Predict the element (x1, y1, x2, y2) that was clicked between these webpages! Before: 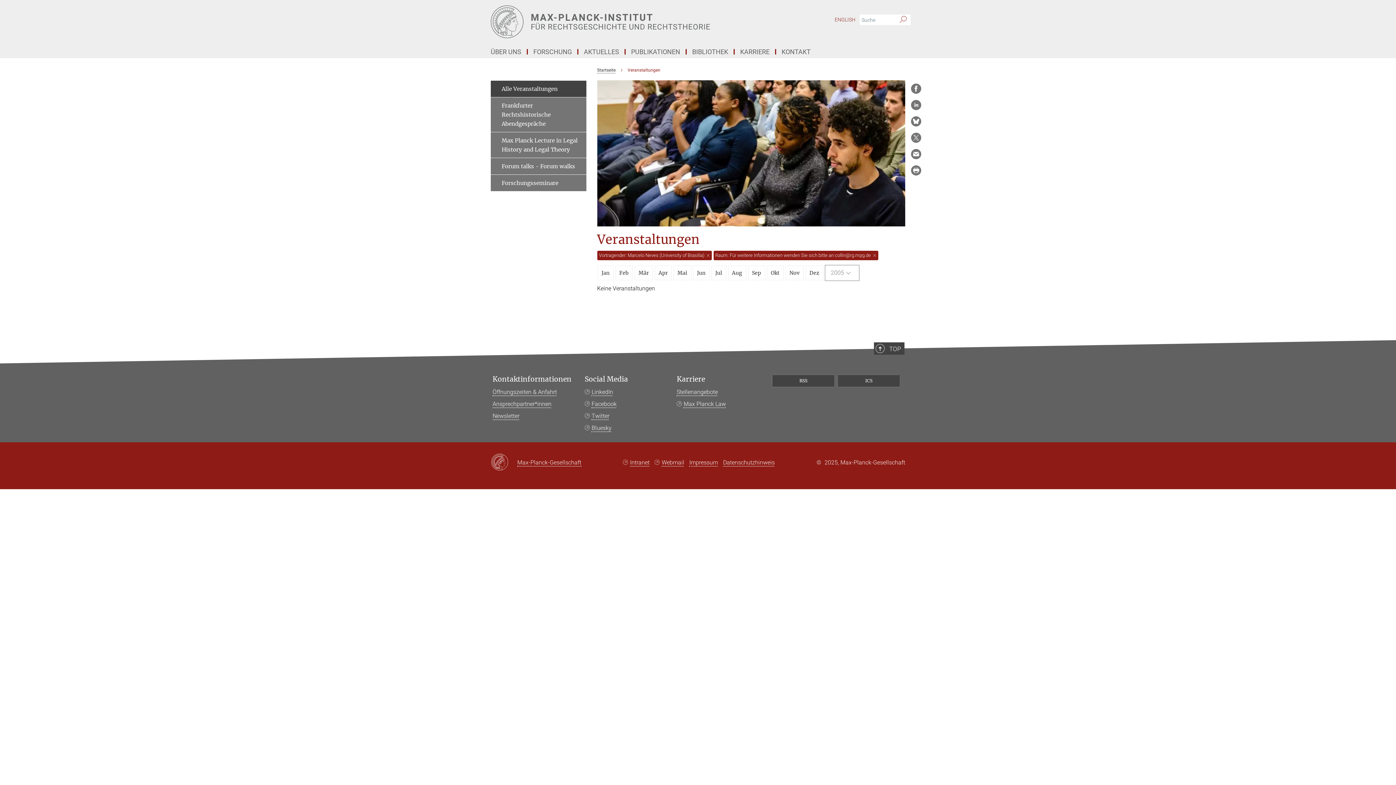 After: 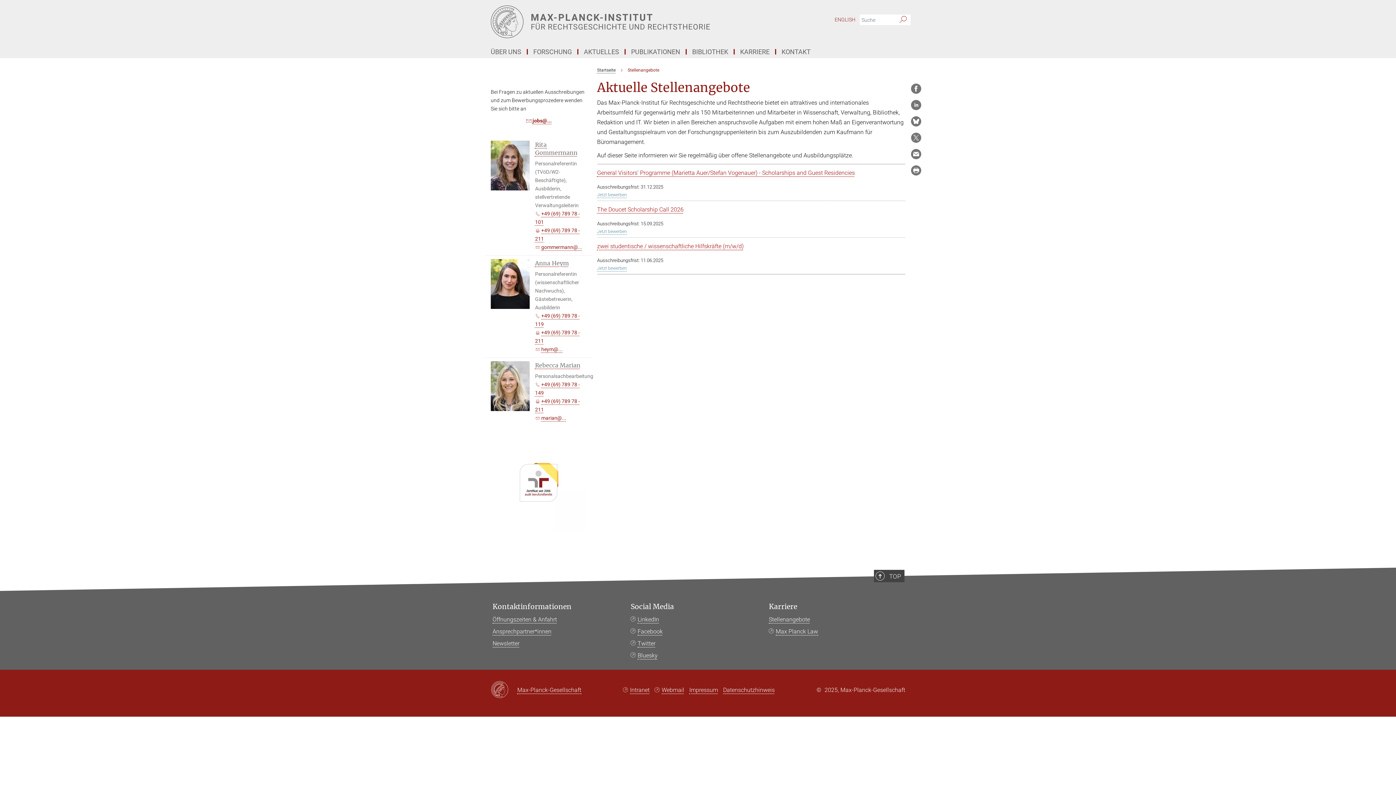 Action: label: Stellenangebote bbox: (676, 388, 718, 395)